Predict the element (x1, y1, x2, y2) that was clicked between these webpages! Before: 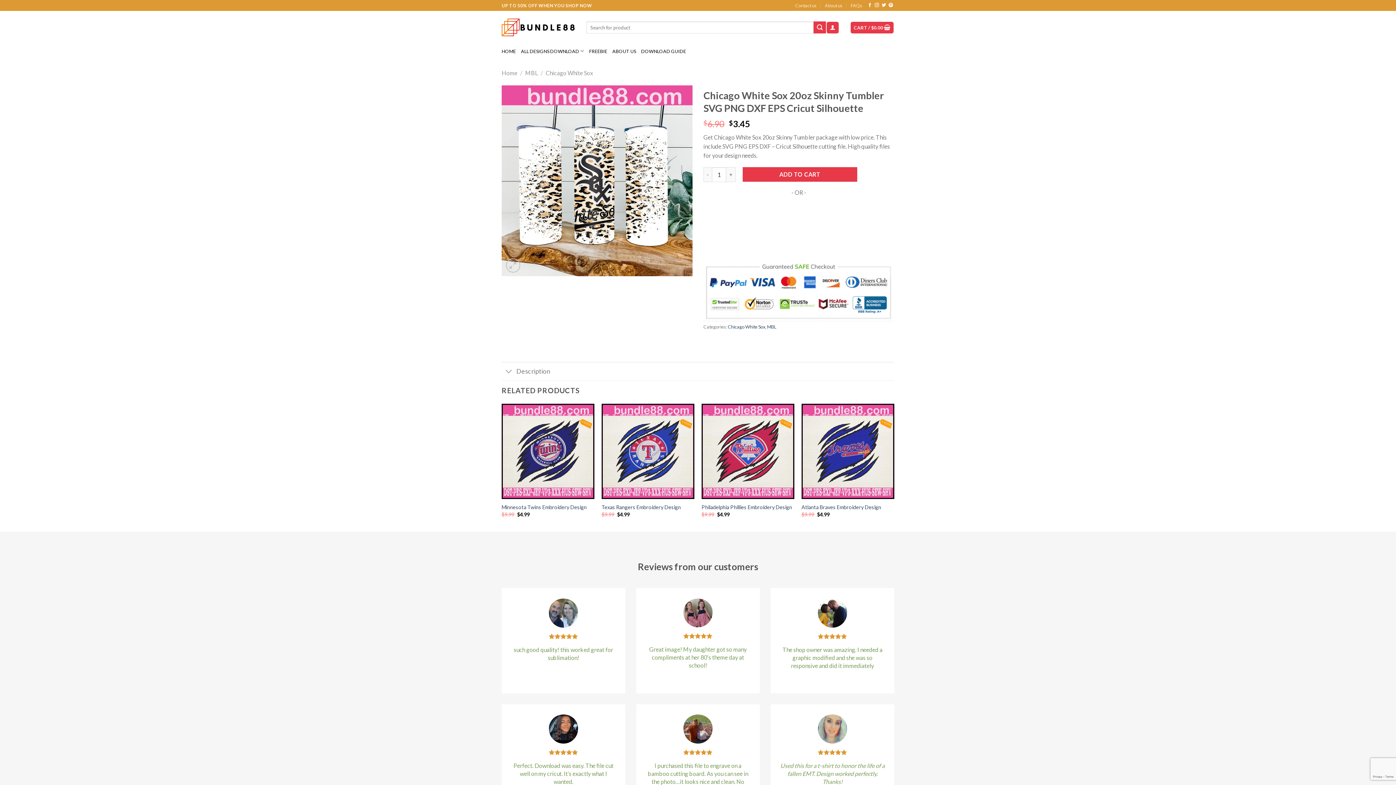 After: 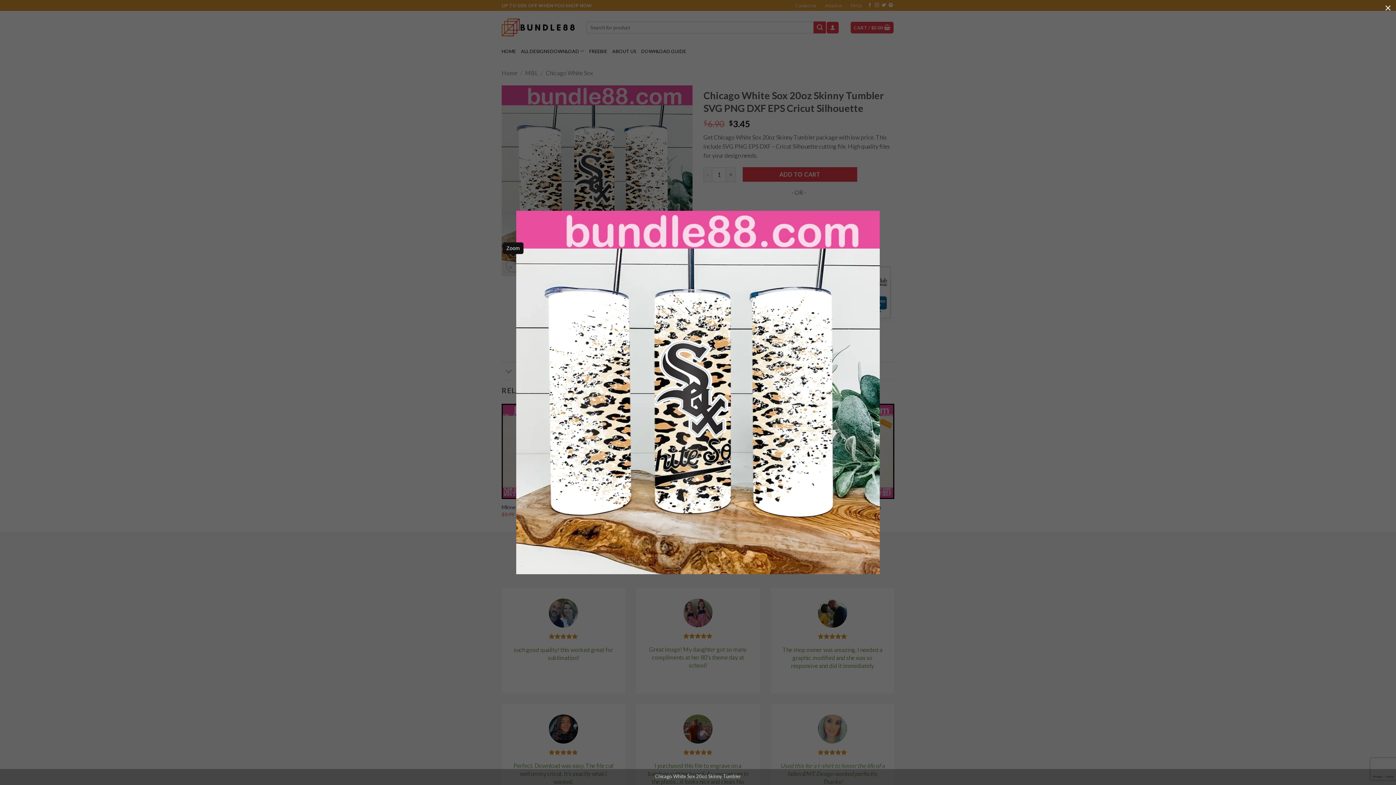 Action: bbox: (506, 258, 520, 272)